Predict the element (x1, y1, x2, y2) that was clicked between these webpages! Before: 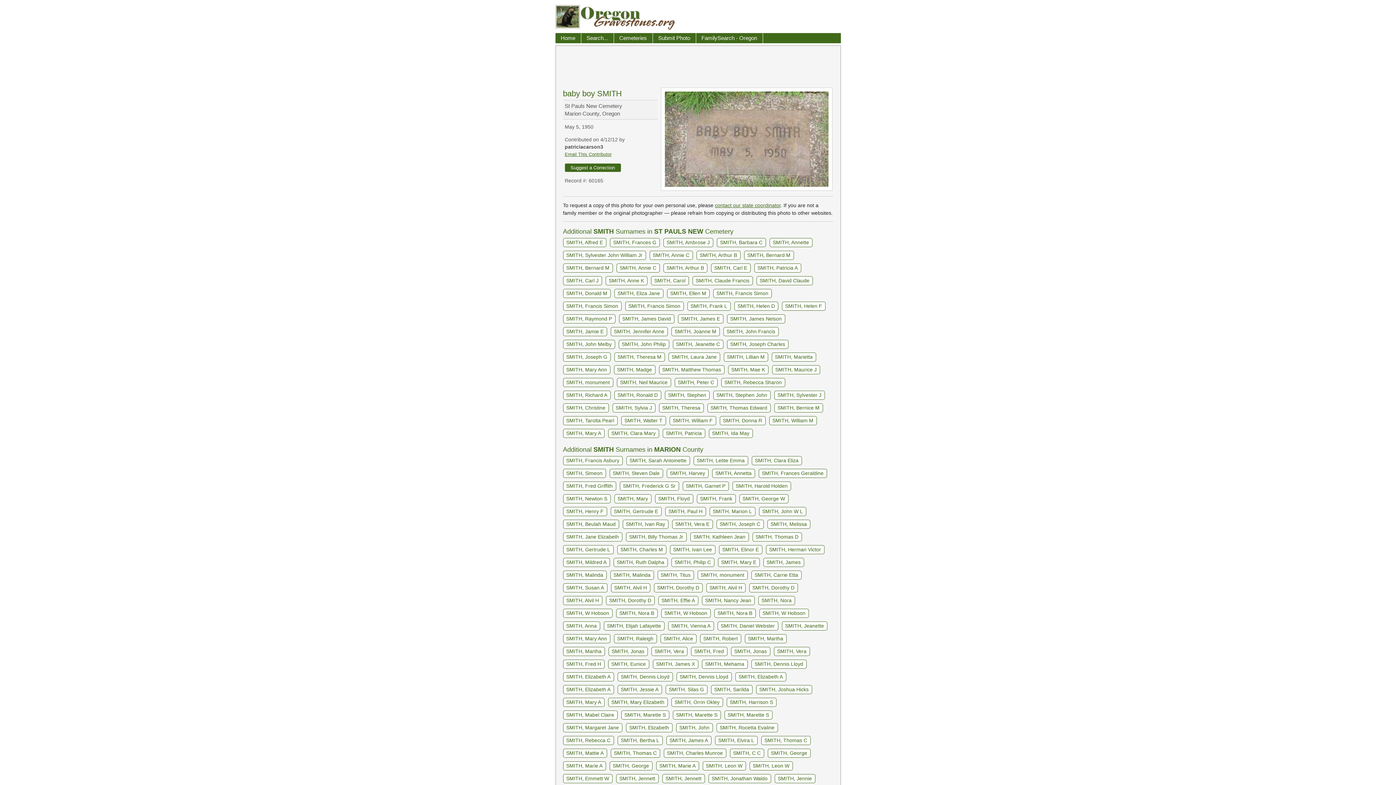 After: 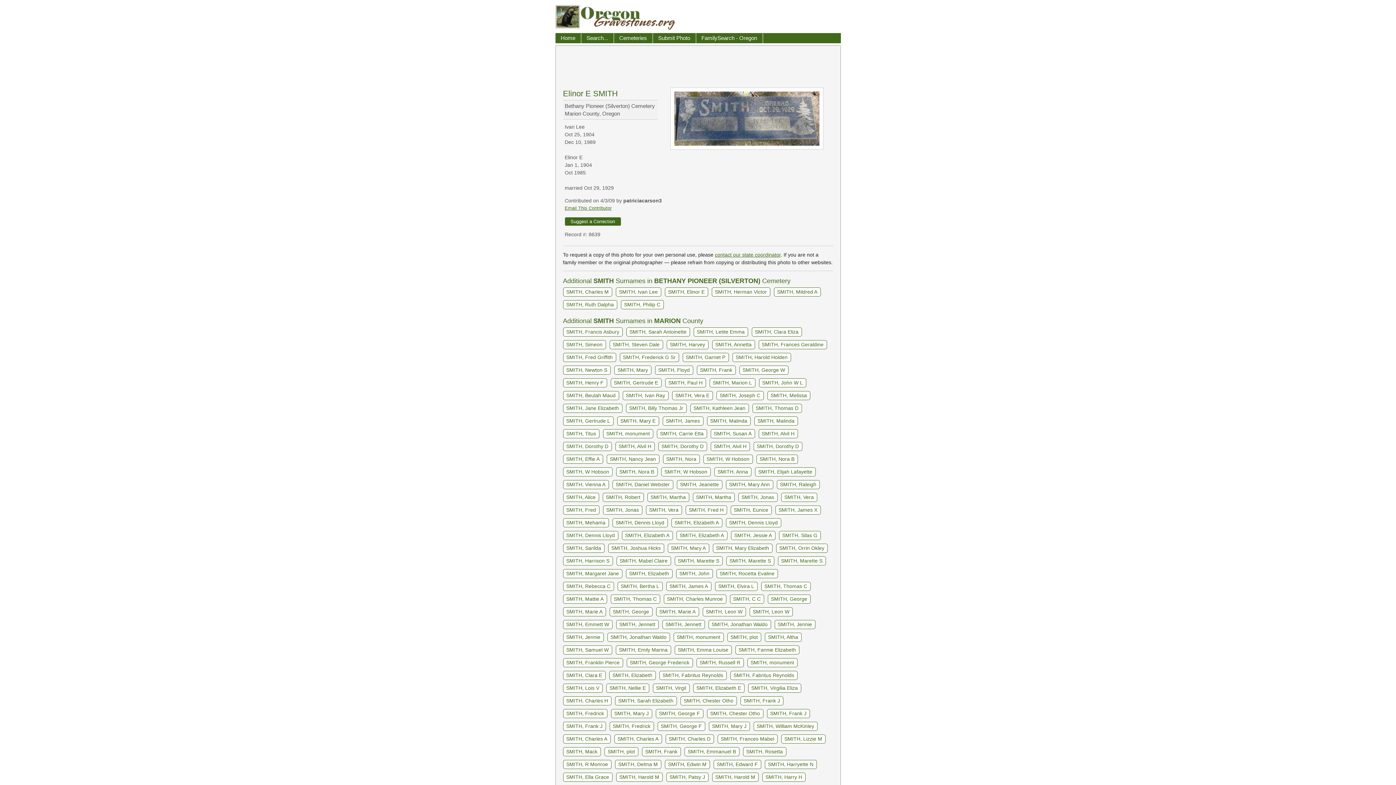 Action: bbox: (719, 545, 762, 554) label: SMITH, Elinor E